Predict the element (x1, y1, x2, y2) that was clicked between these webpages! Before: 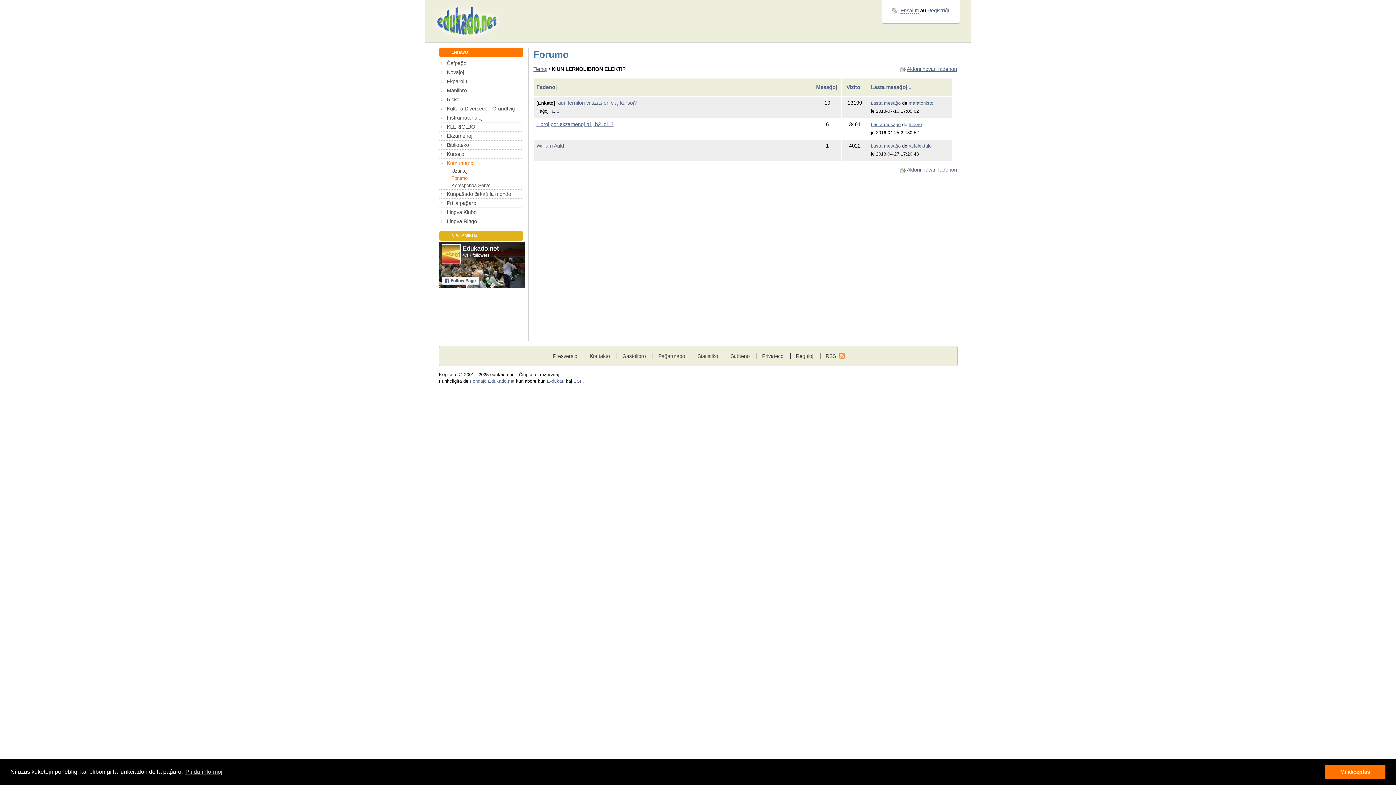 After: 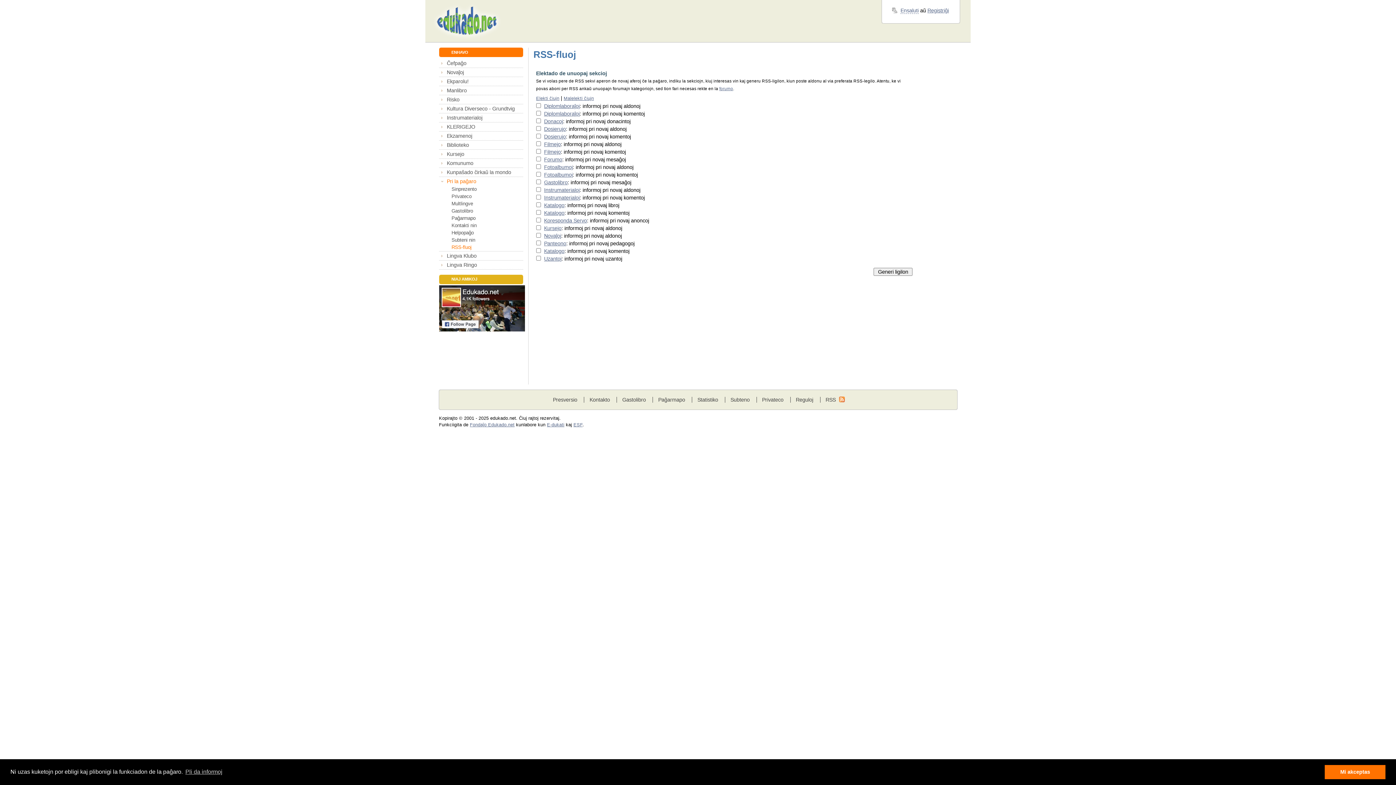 Action: label: RSS bbox: (825, 353, 836, 359)